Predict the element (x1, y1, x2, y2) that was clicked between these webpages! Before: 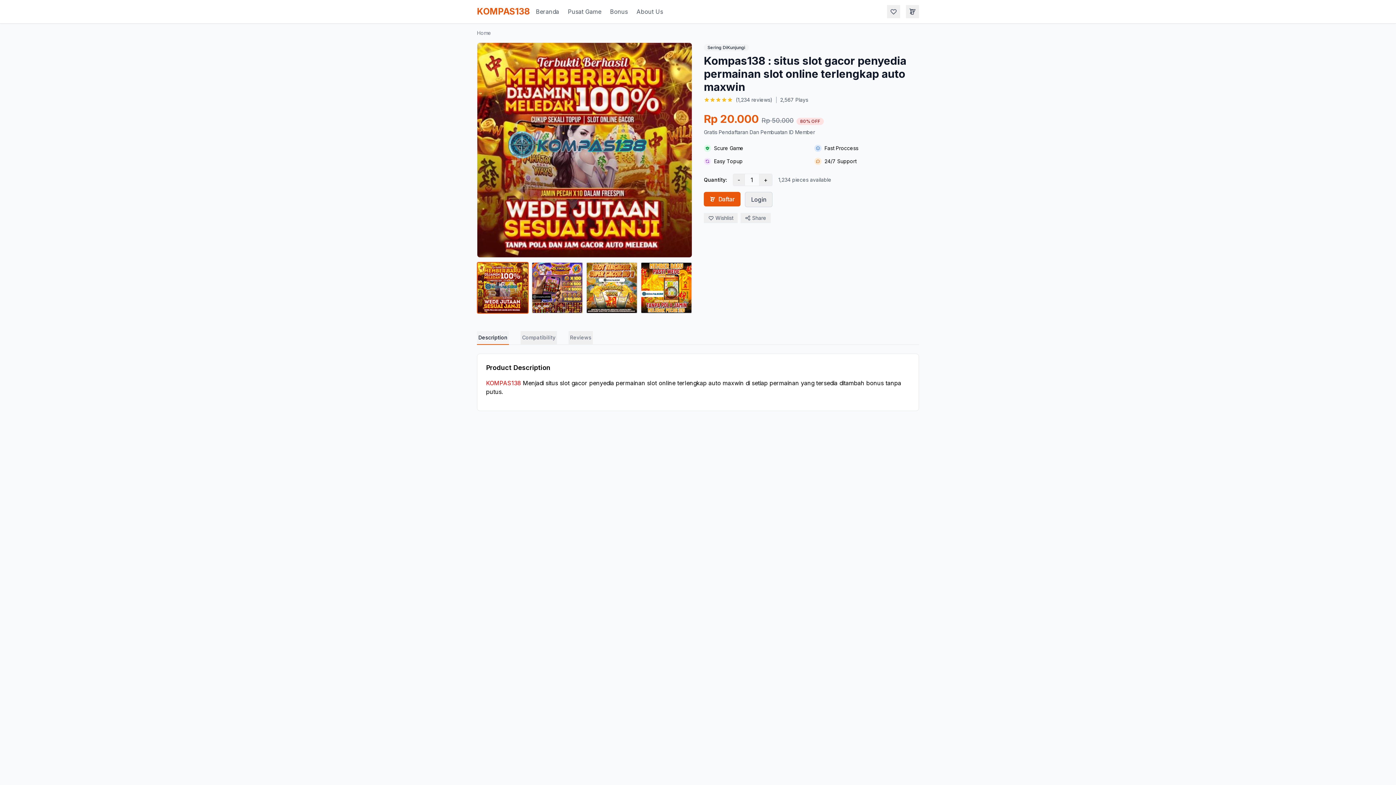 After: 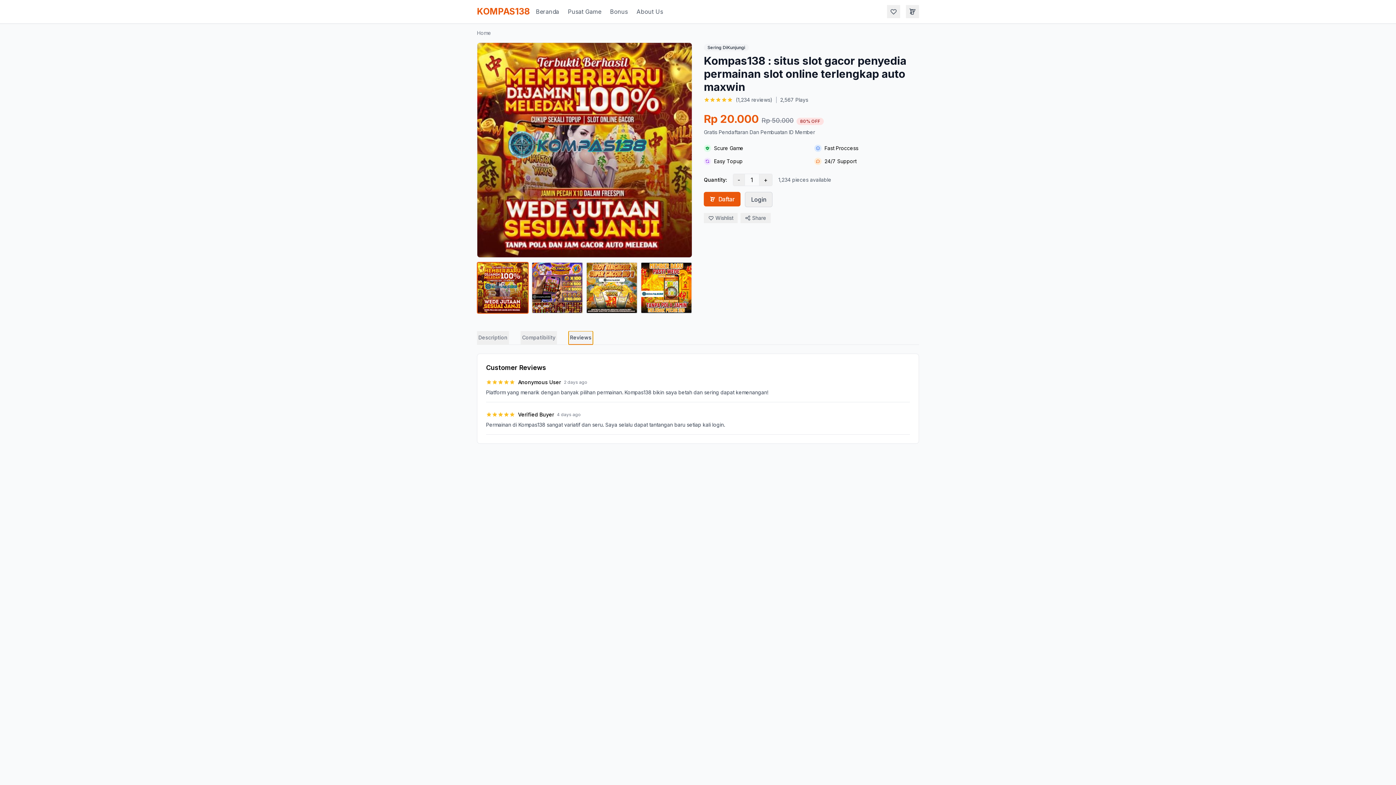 Action: label: Reviews bbox: (568, 331, 593, 345)